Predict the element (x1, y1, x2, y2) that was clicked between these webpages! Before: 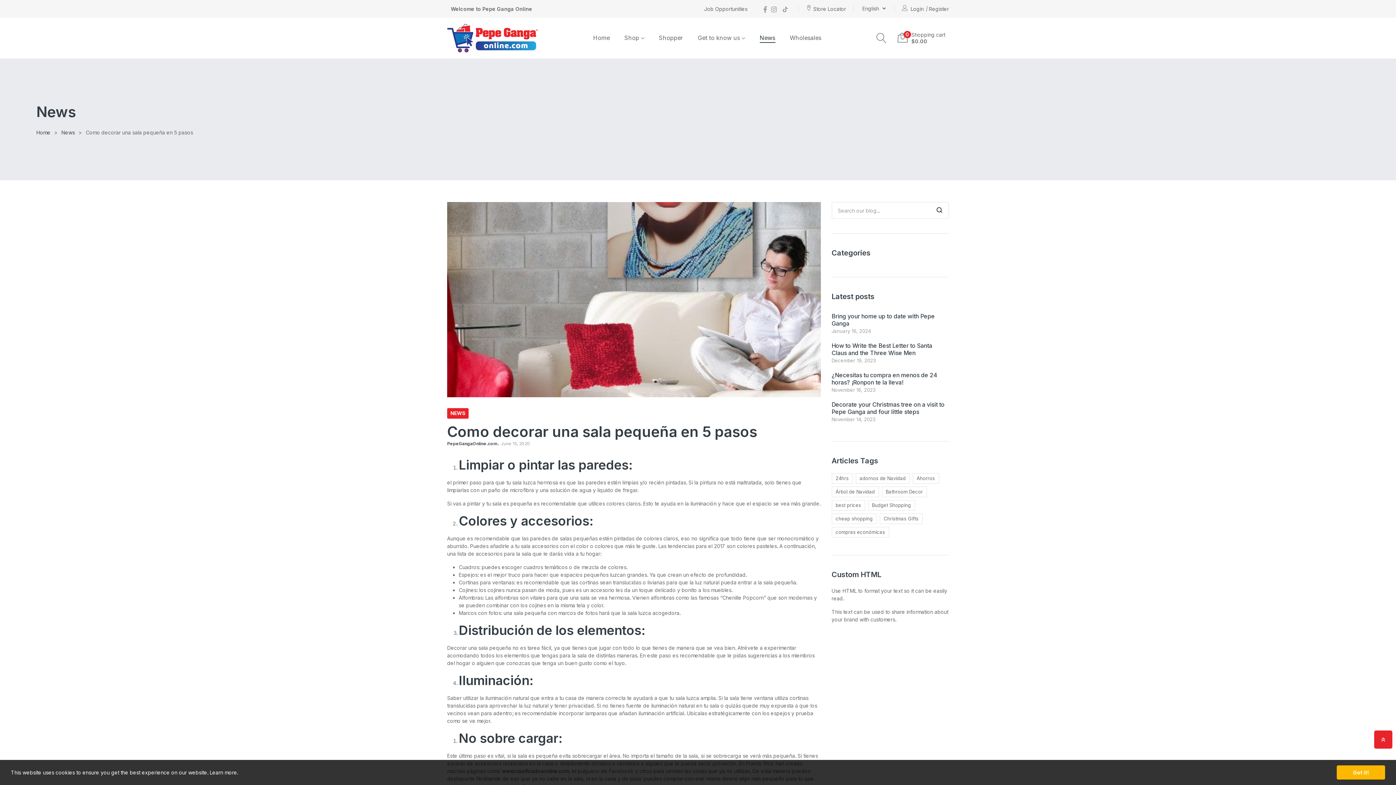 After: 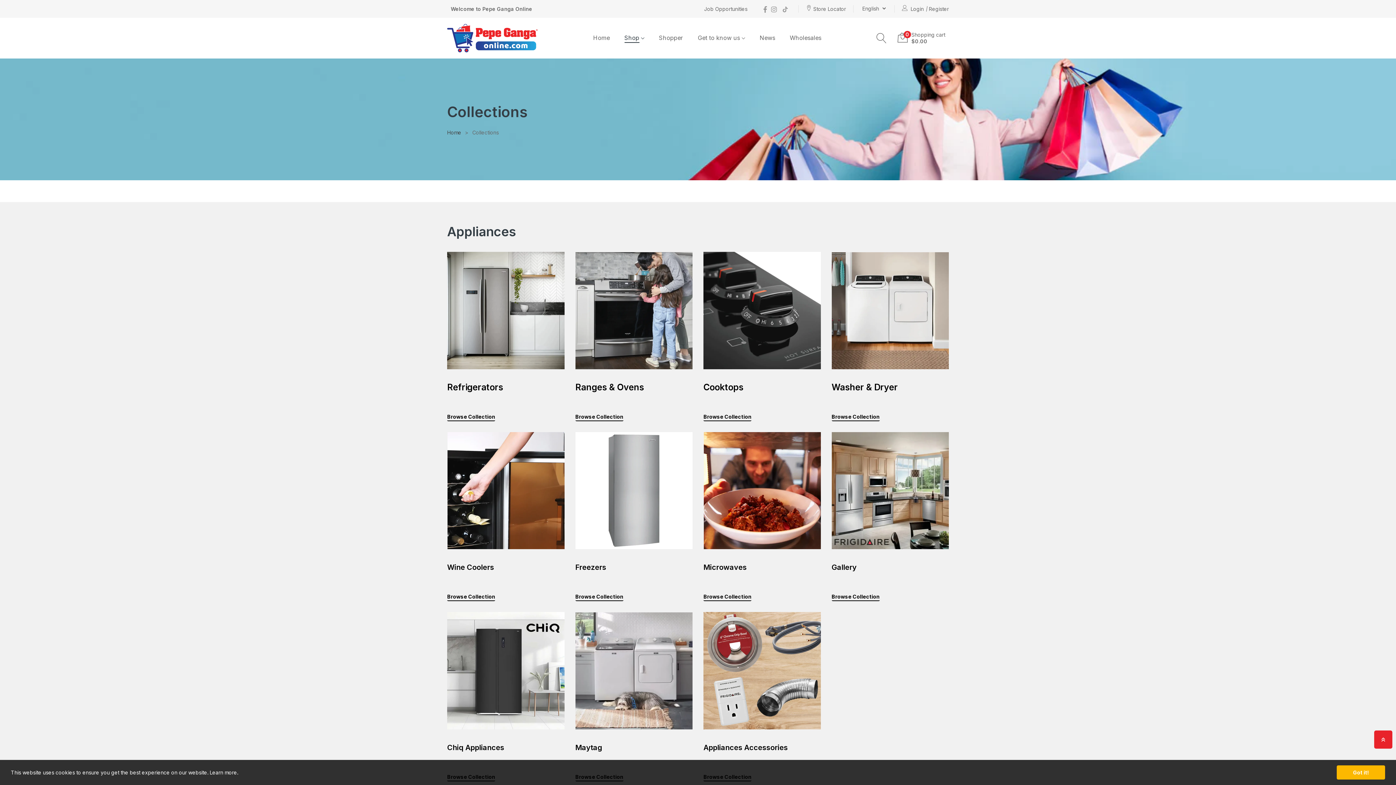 Action: bbox: (617, 29, 651, 46) label: Shop